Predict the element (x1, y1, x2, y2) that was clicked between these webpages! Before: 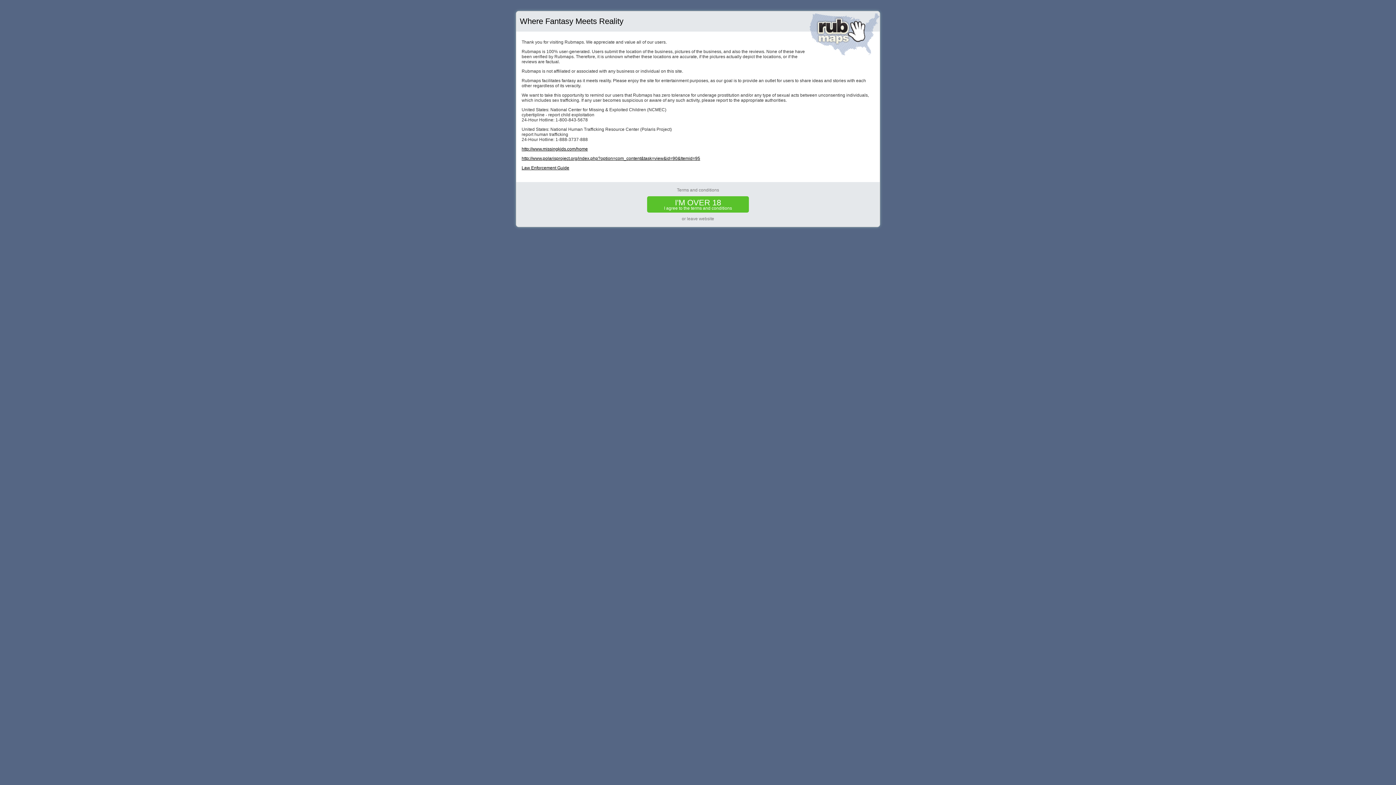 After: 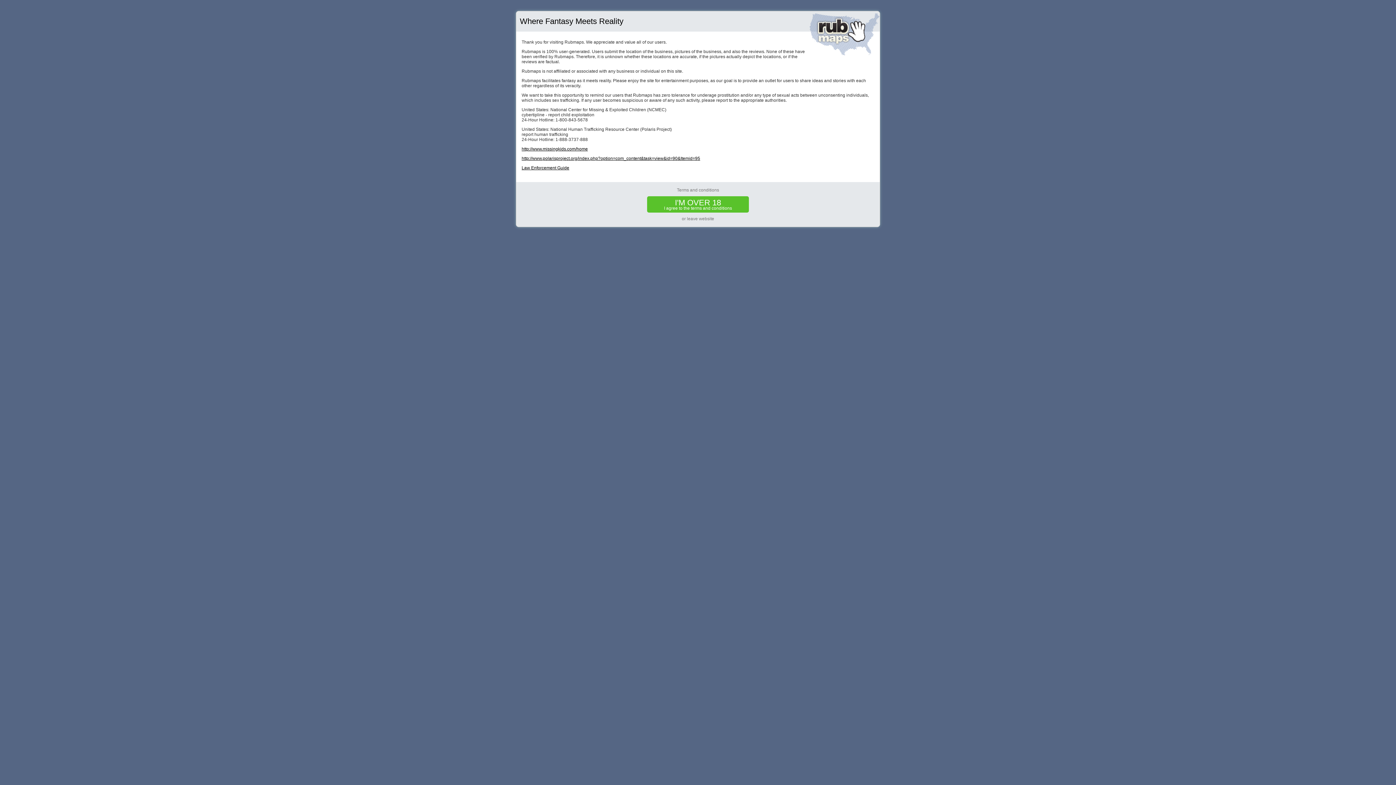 Action: bbox: (516, 187, 880, 192) label: Terms and conditions